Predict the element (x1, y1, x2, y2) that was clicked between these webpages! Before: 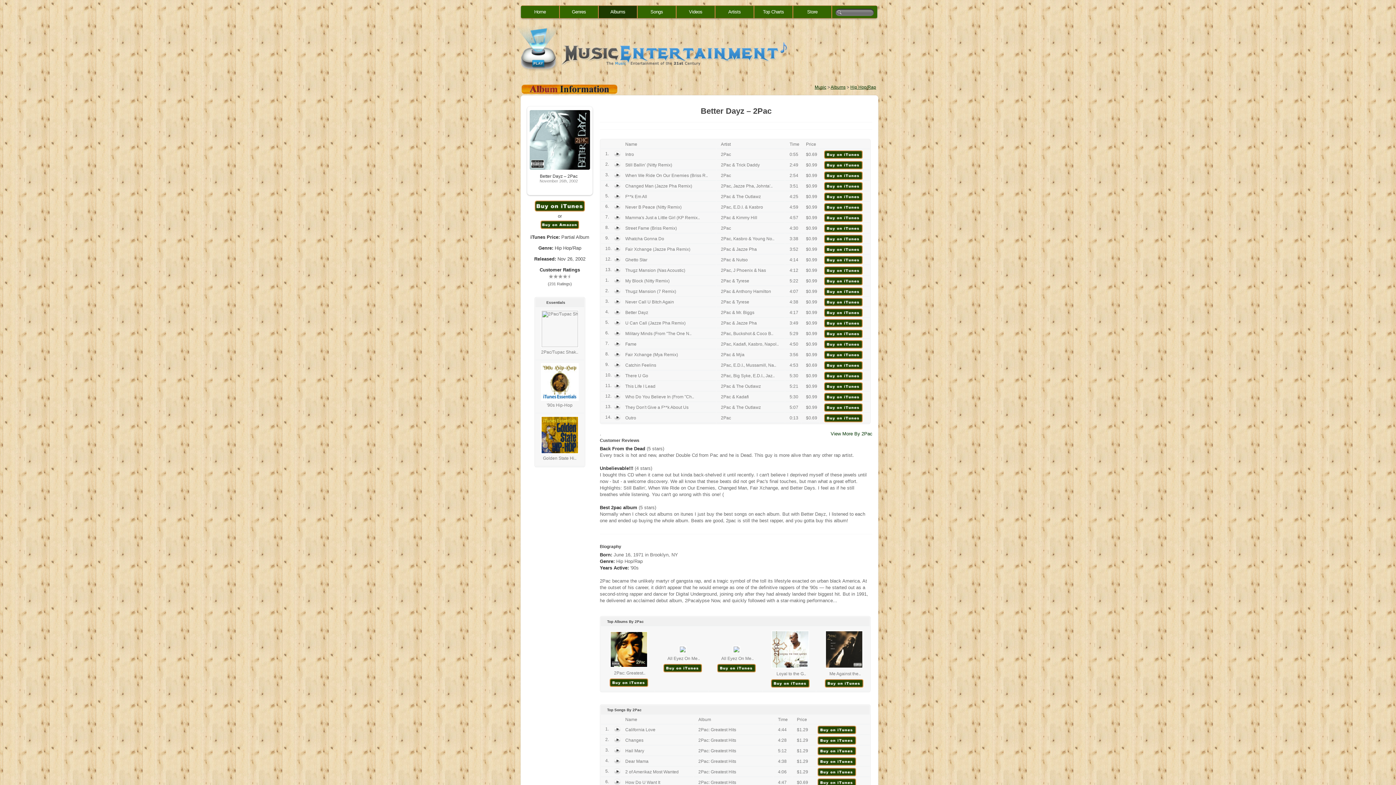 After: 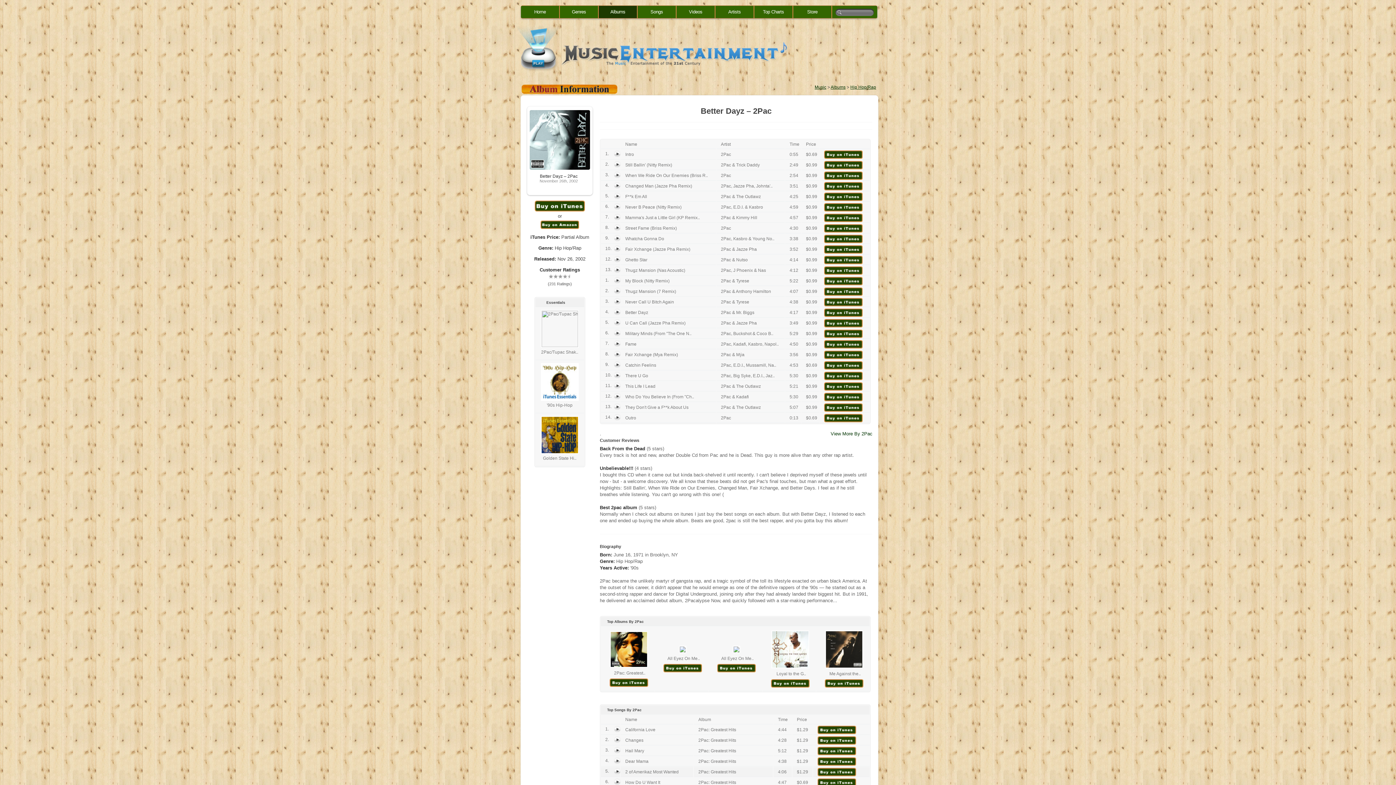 Action: bbox: (817, 772, 858, 777)